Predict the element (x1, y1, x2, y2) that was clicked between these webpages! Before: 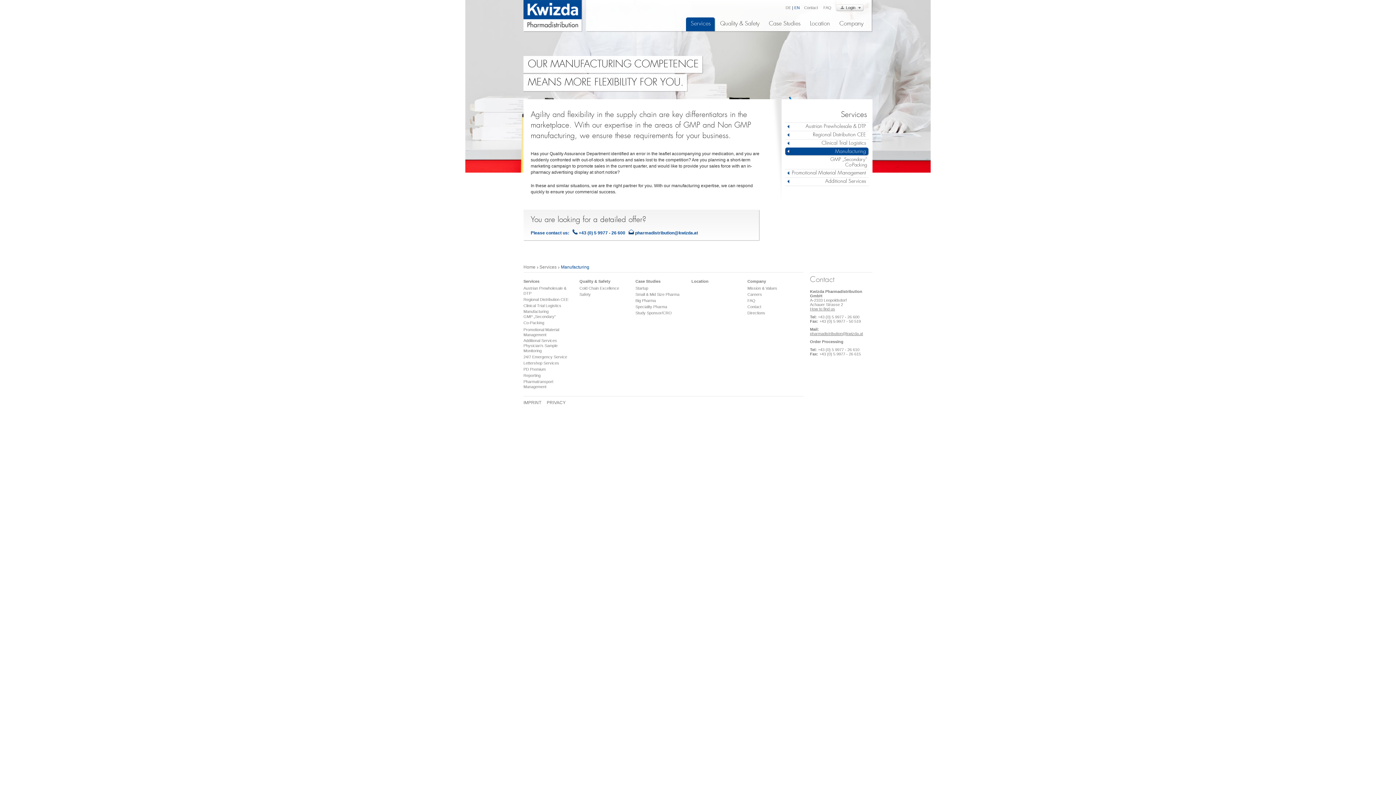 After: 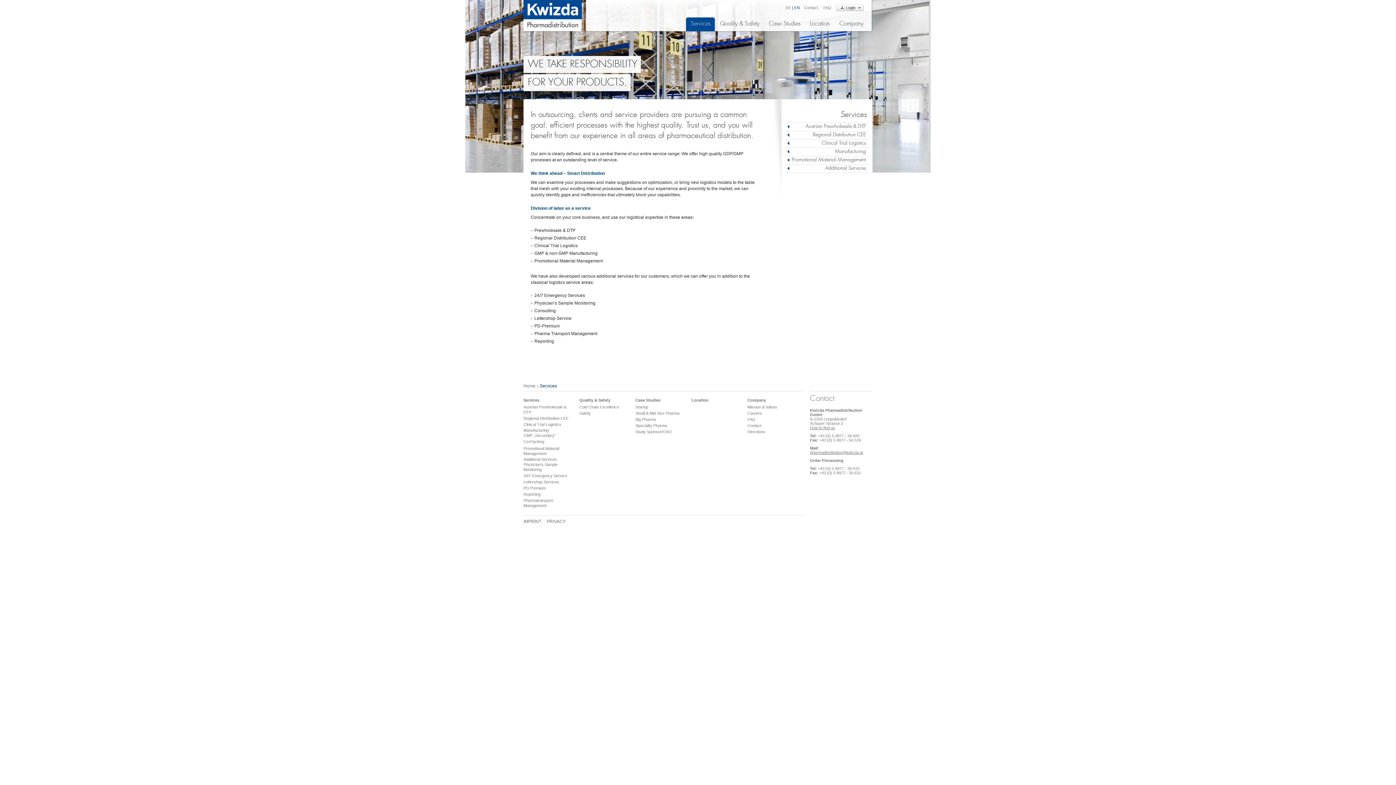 Action: bbox: (523, 279, 539, 283) label: Services